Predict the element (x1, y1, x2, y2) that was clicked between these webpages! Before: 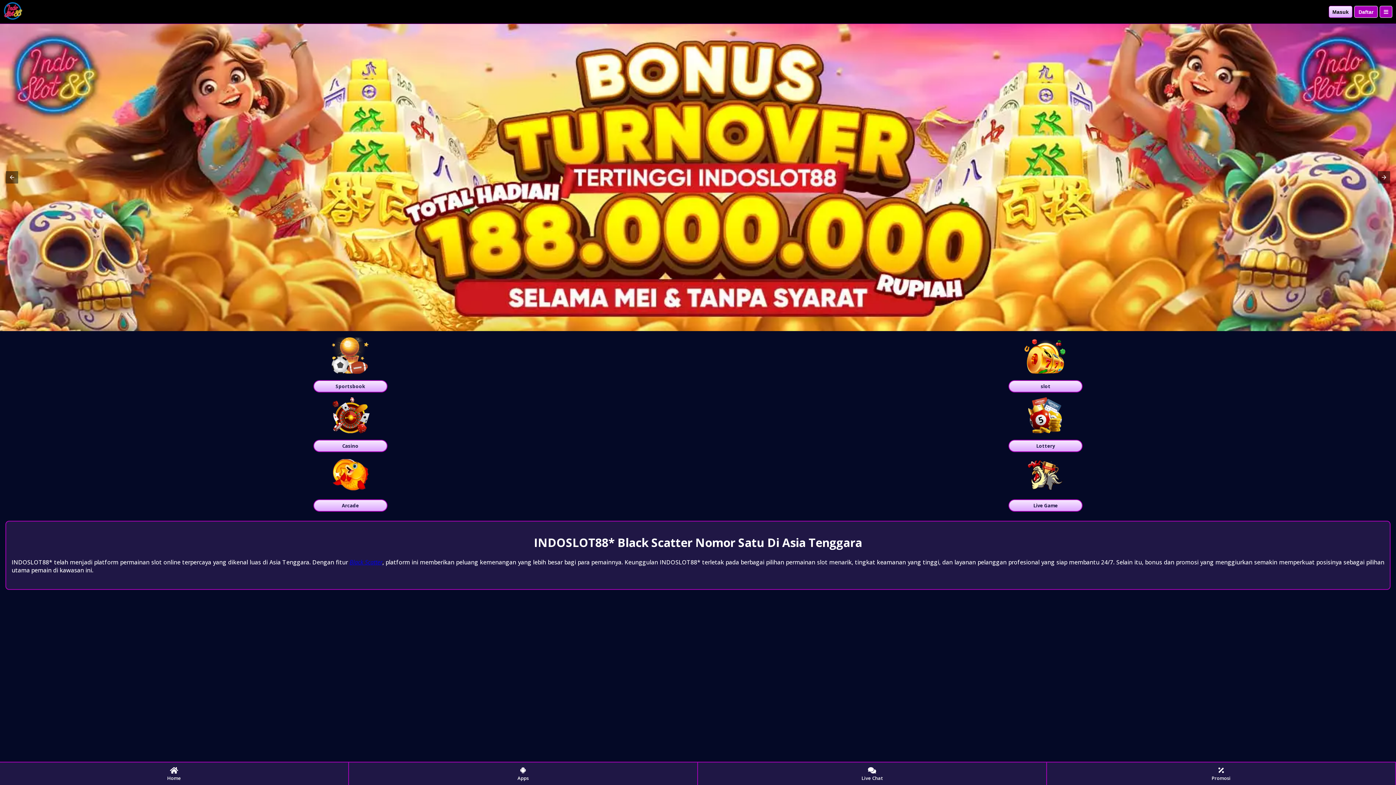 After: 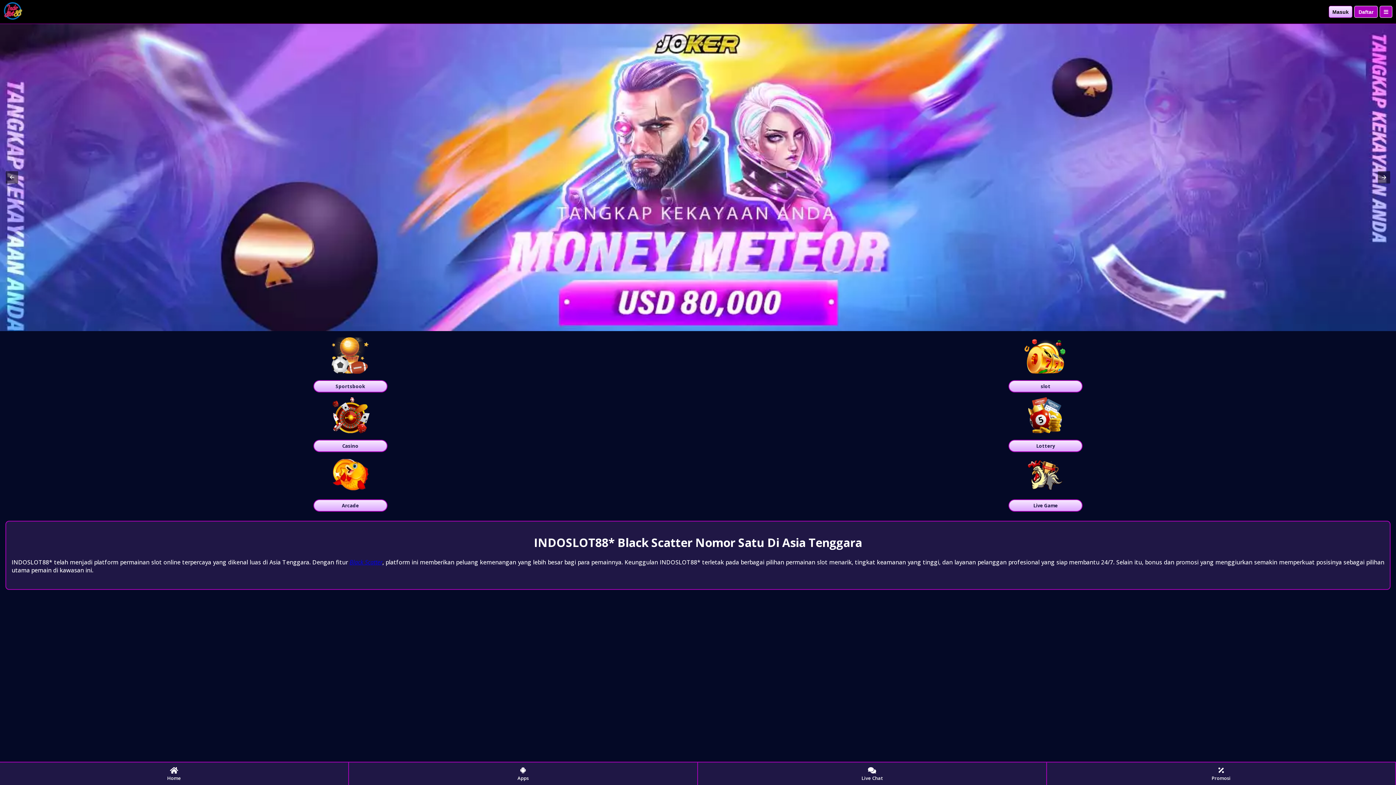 Action: bbox: (349, 762, 698, 785) label: Apps